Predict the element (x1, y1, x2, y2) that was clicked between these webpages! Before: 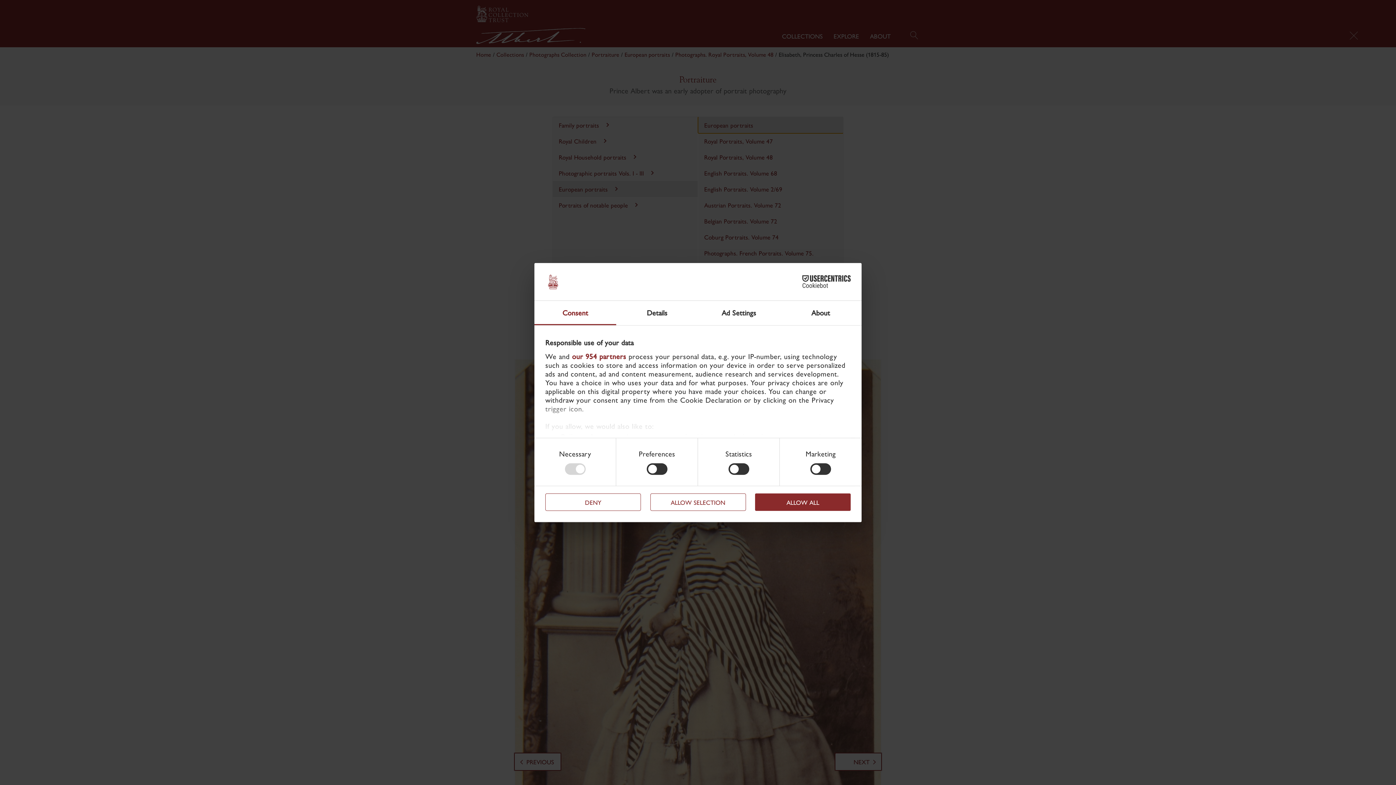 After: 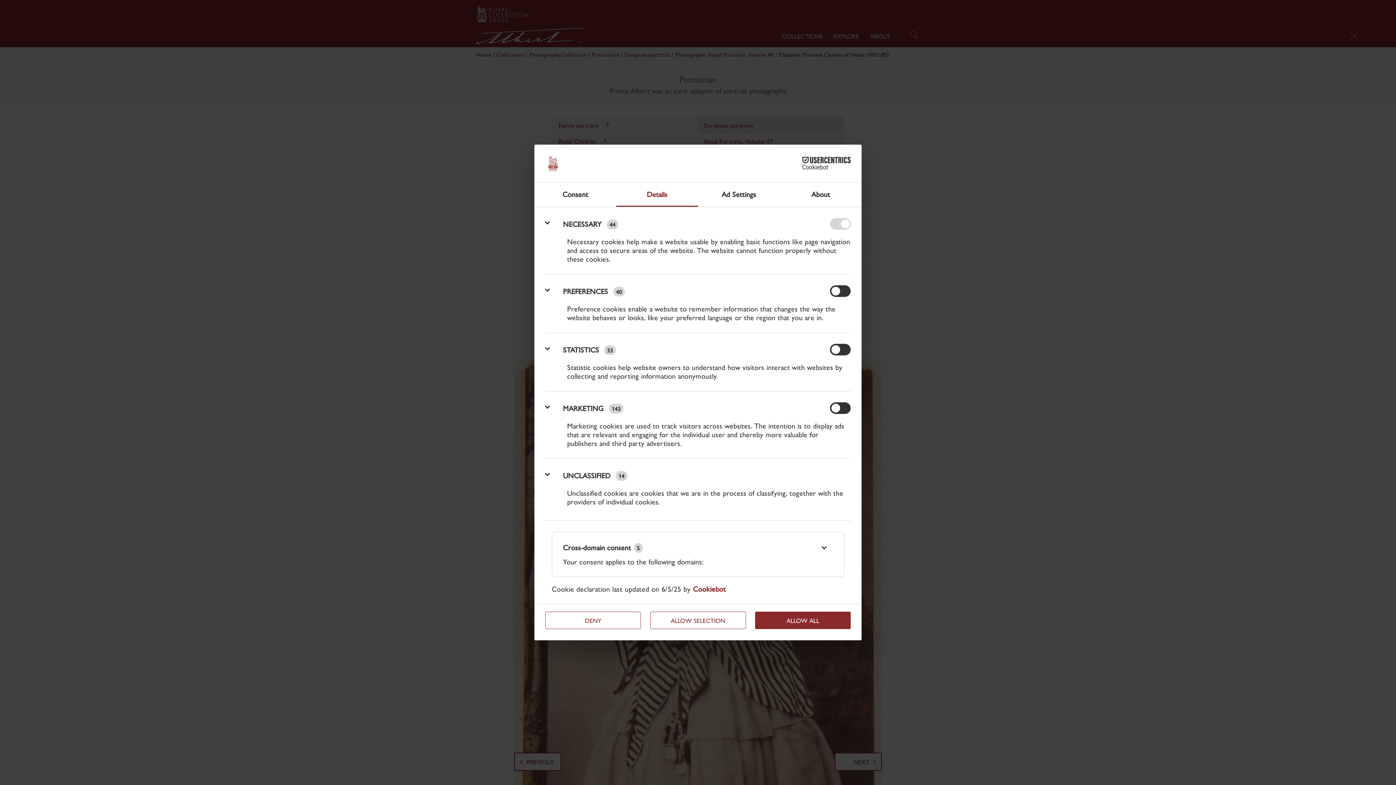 Action: bbox: (616, 300, 698, 325) label: Details